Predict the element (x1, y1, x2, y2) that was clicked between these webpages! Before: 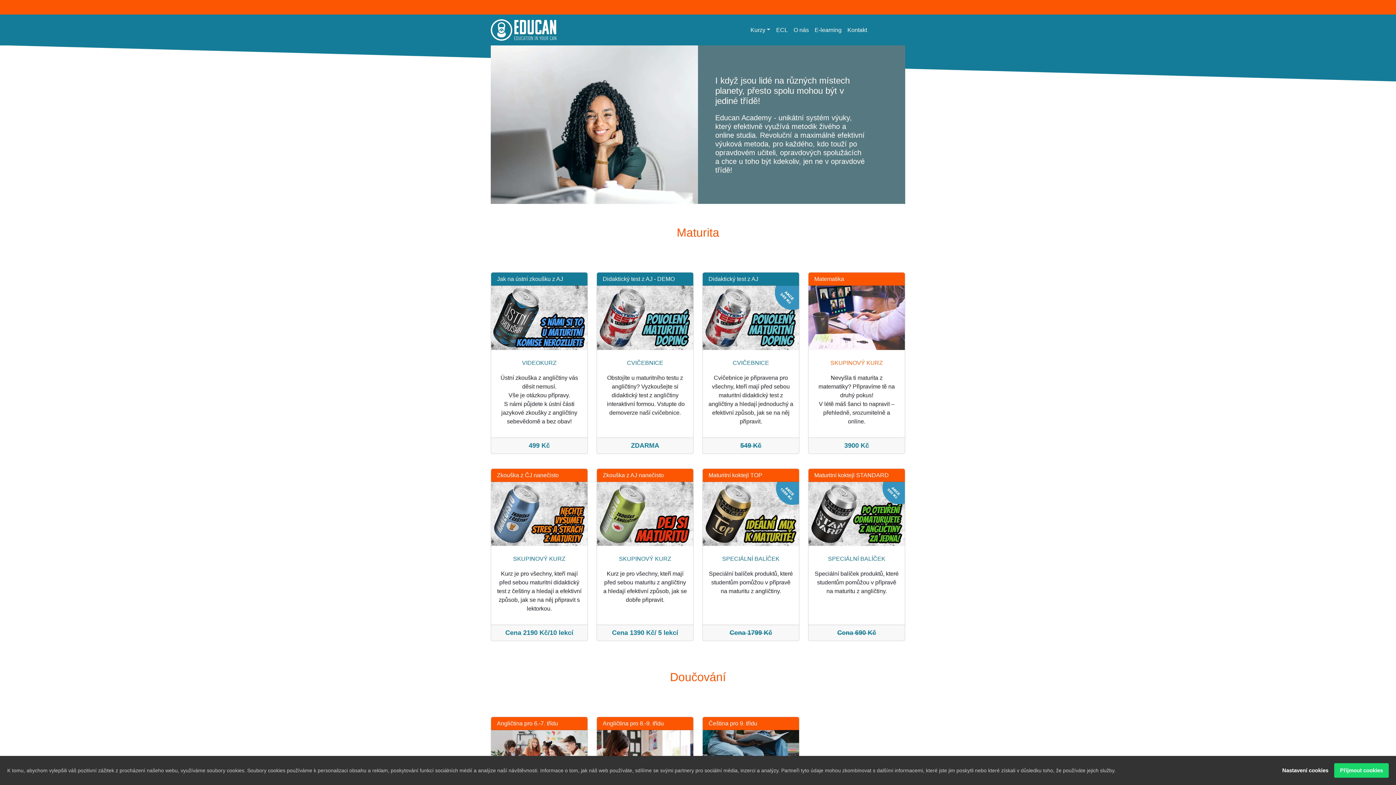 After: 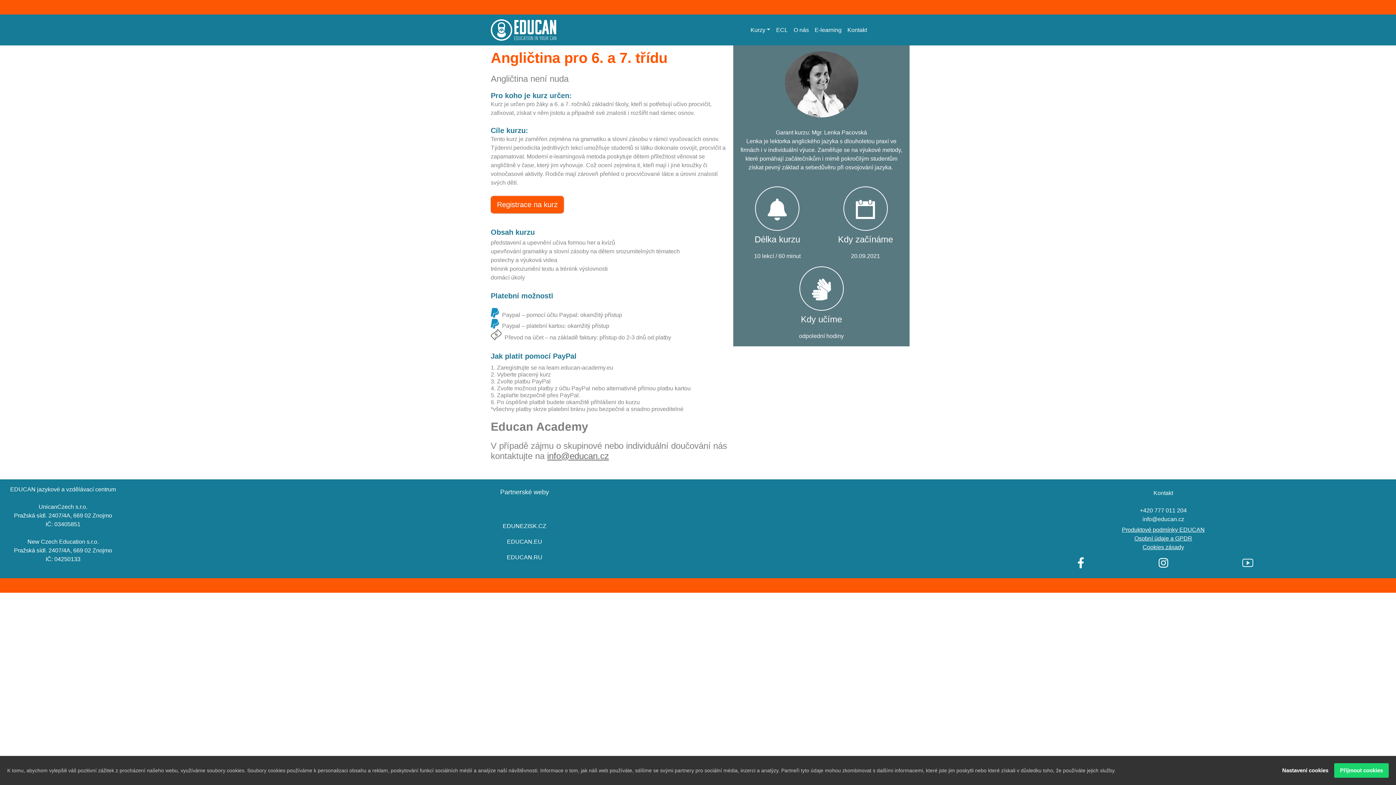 Action: label: Angličtina pro 6.-7. třídu bbox: (497, 720, 558, 726)